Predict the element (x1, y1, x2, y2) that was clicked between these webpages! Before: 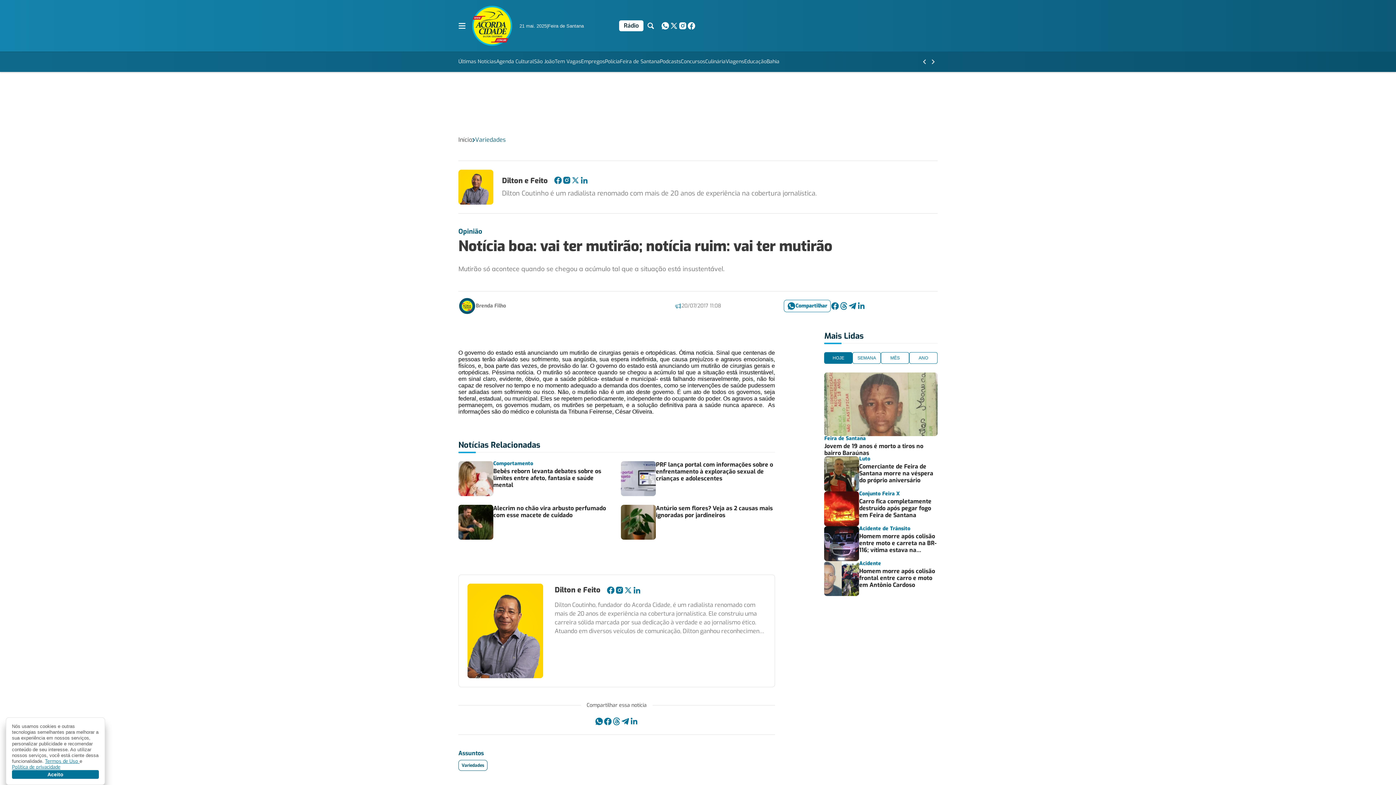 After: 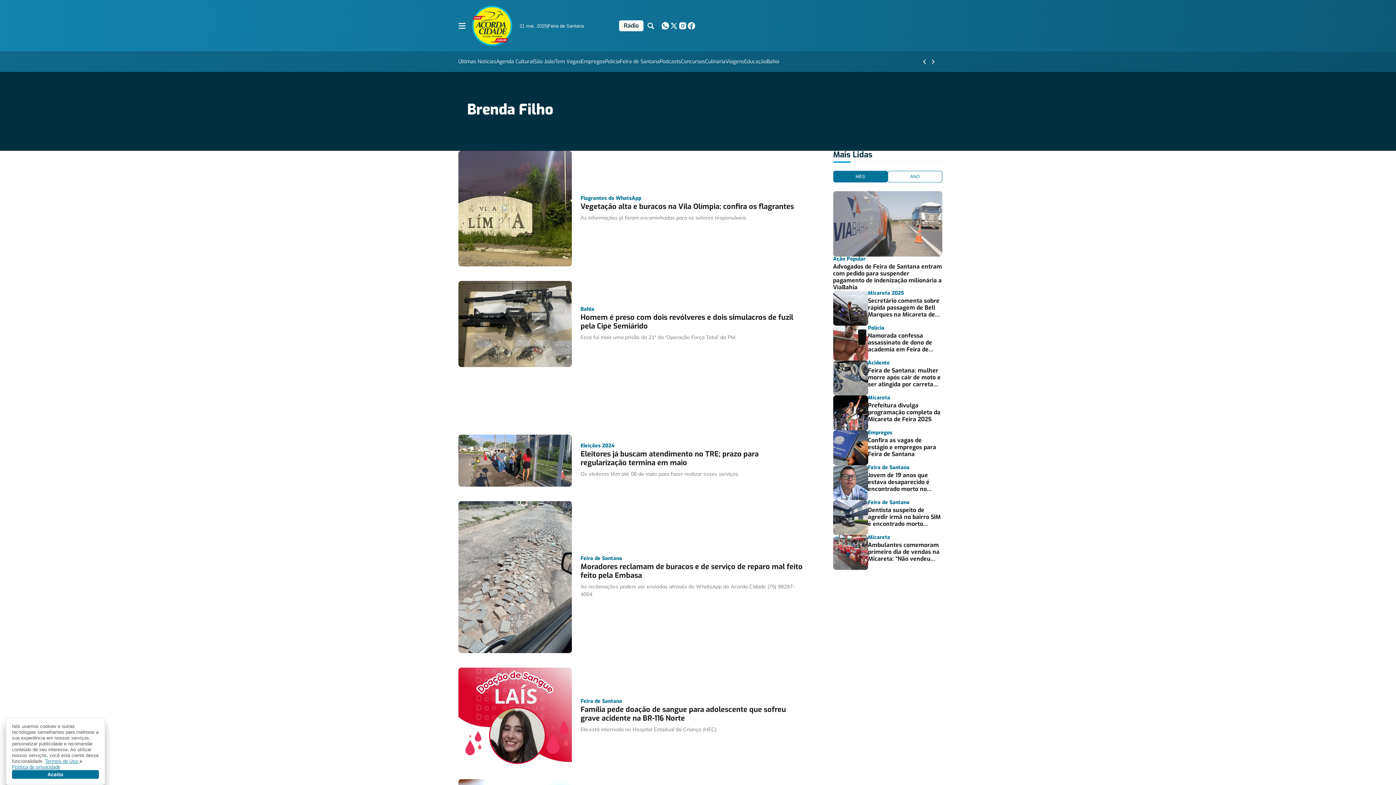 Action: label: Brenda Filho bbox: (476, 302, 506, 309)